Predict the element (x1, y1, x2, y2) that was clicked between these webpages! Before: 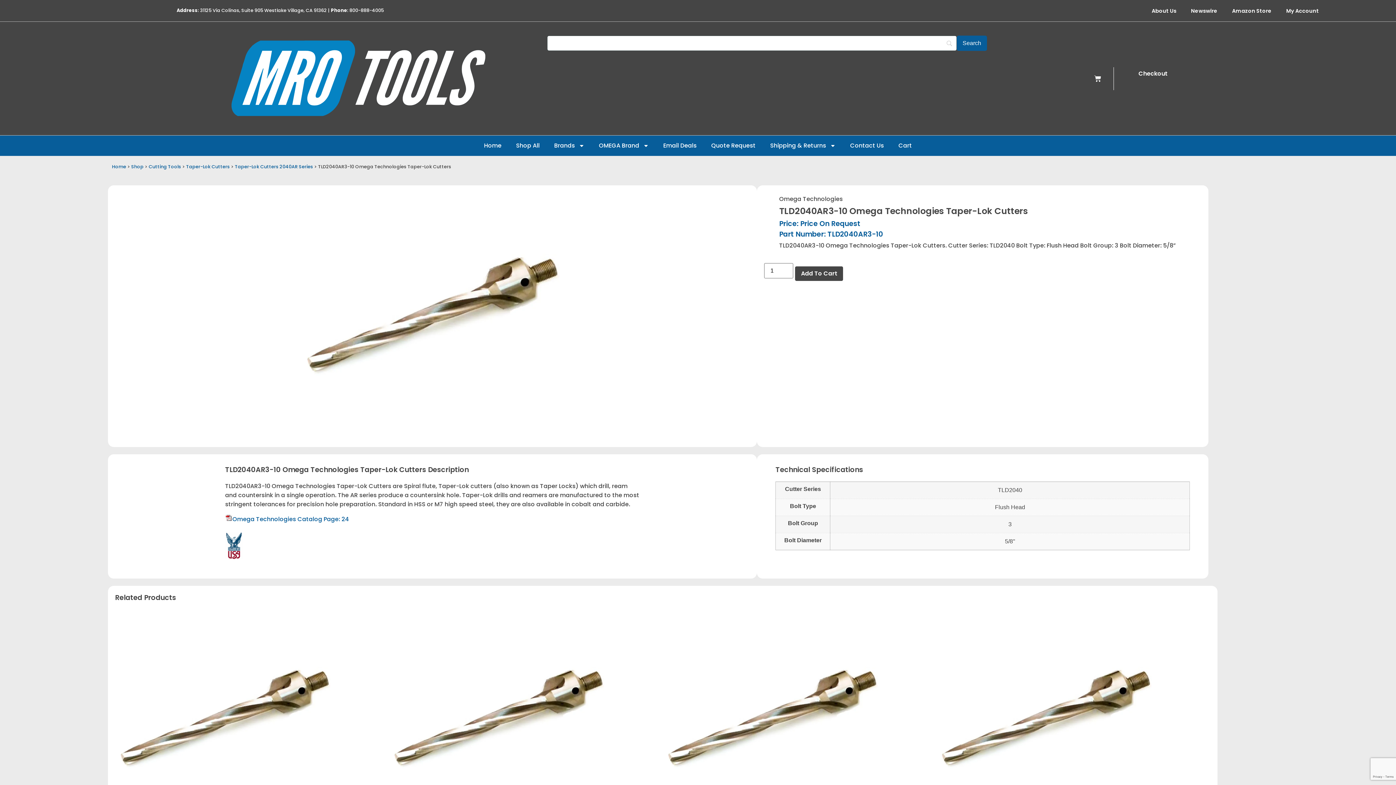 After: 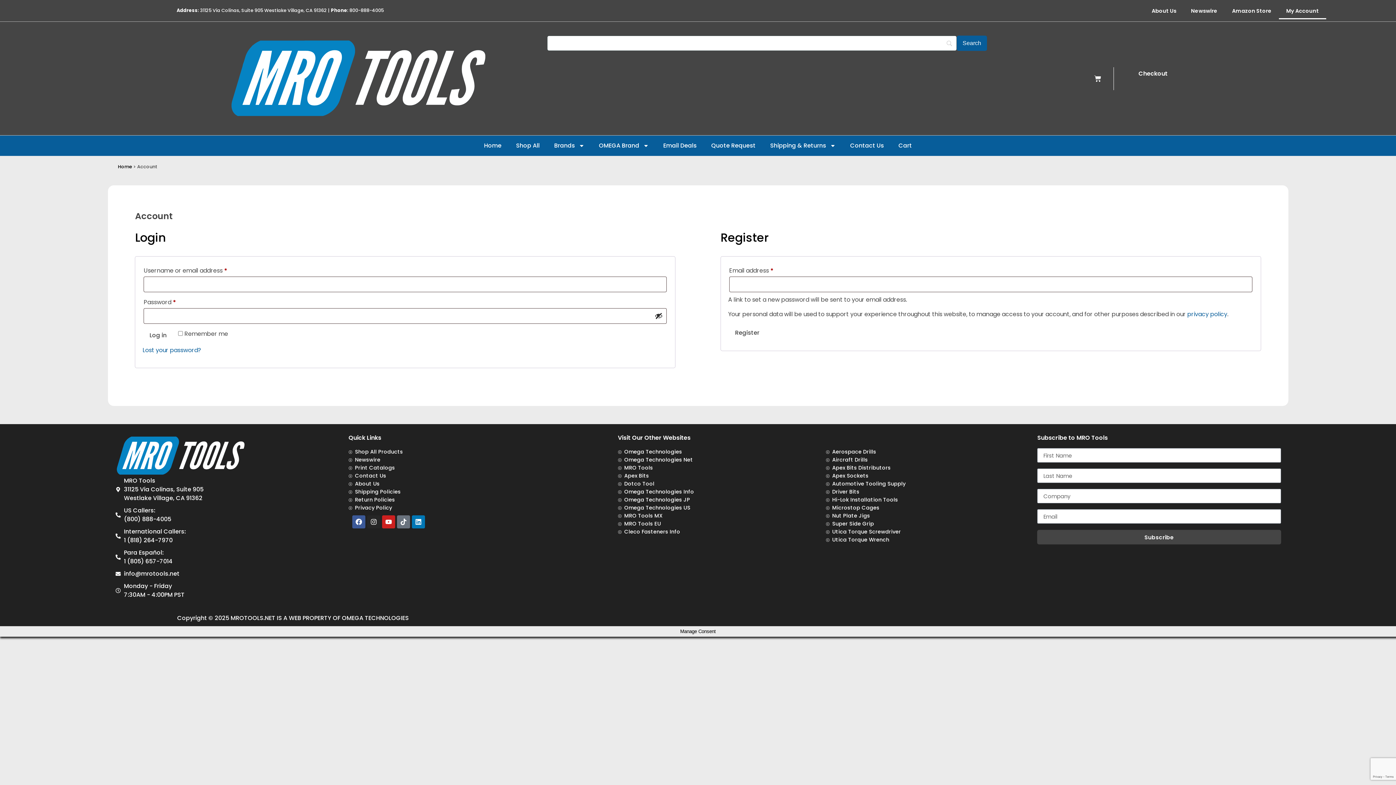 Action: bbox: (1279, 2, 1326, 19) label: My Account